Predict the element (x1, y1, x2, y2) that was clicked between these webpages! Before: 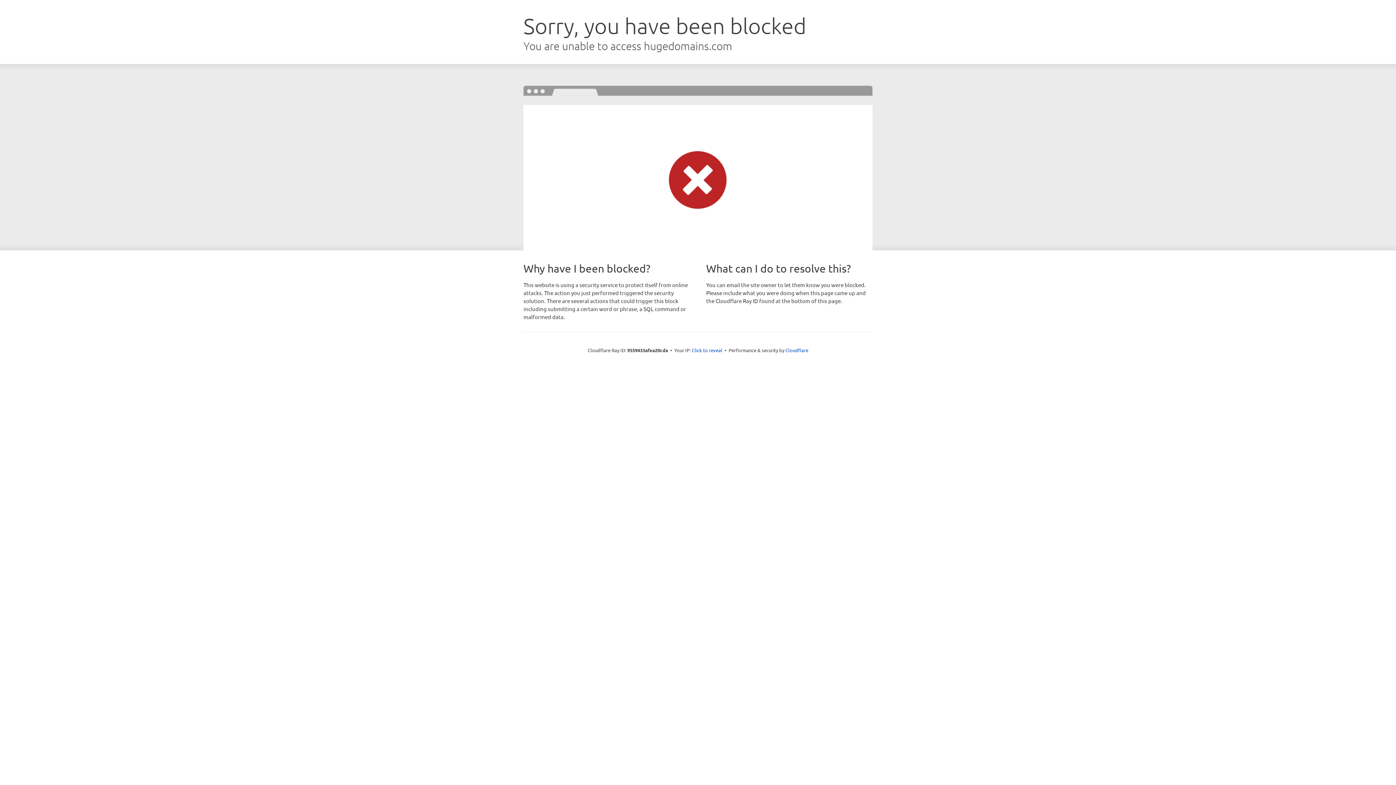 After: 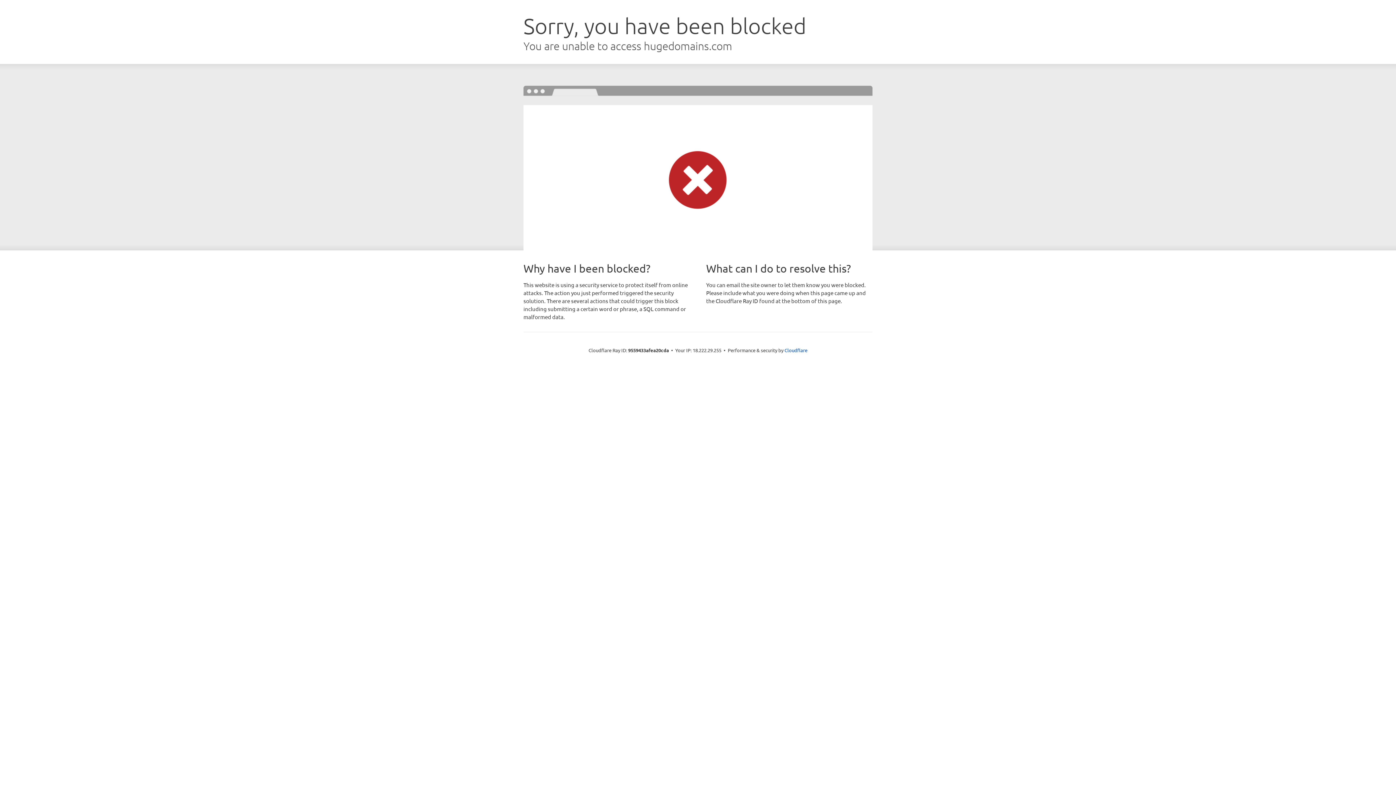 Action: label: Click to reveal bbox: (692, 346, 722, 353)